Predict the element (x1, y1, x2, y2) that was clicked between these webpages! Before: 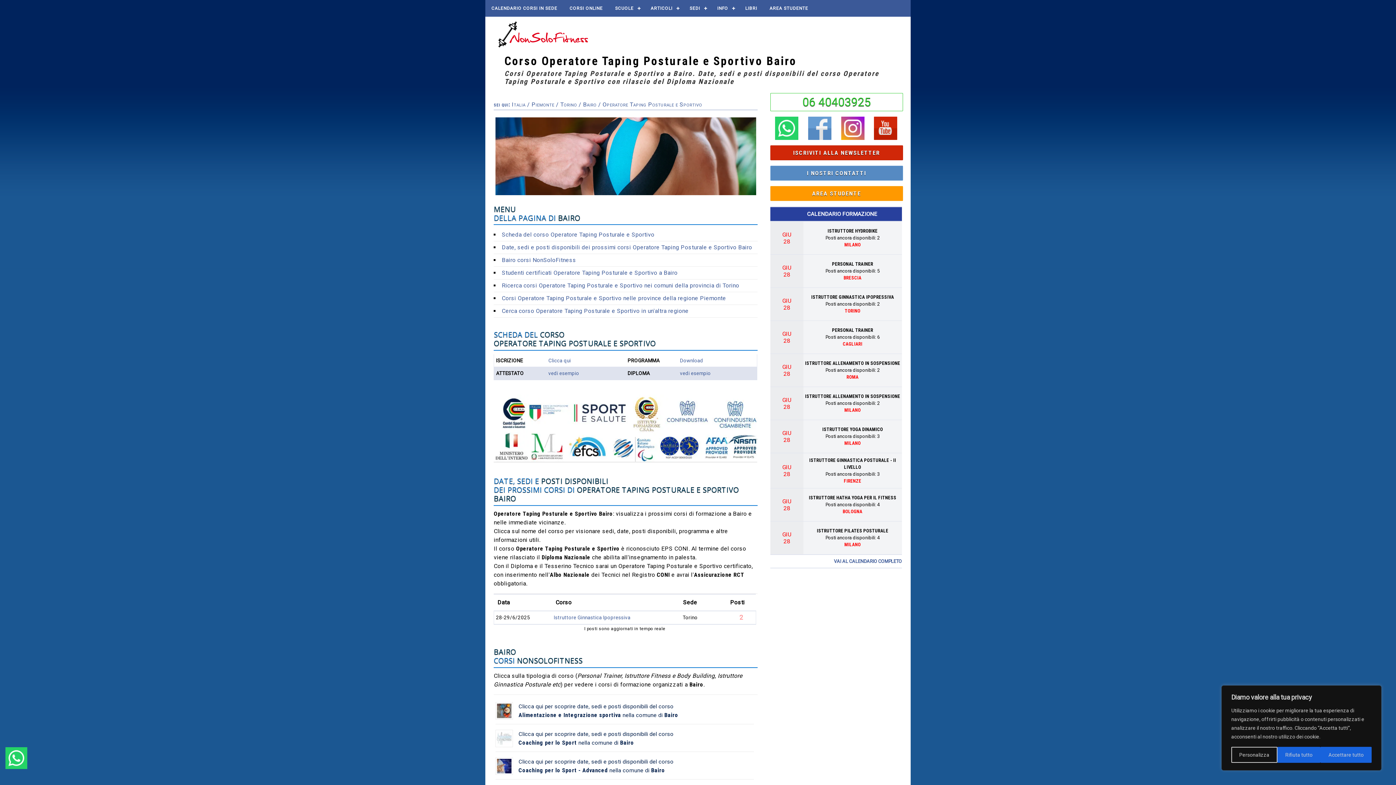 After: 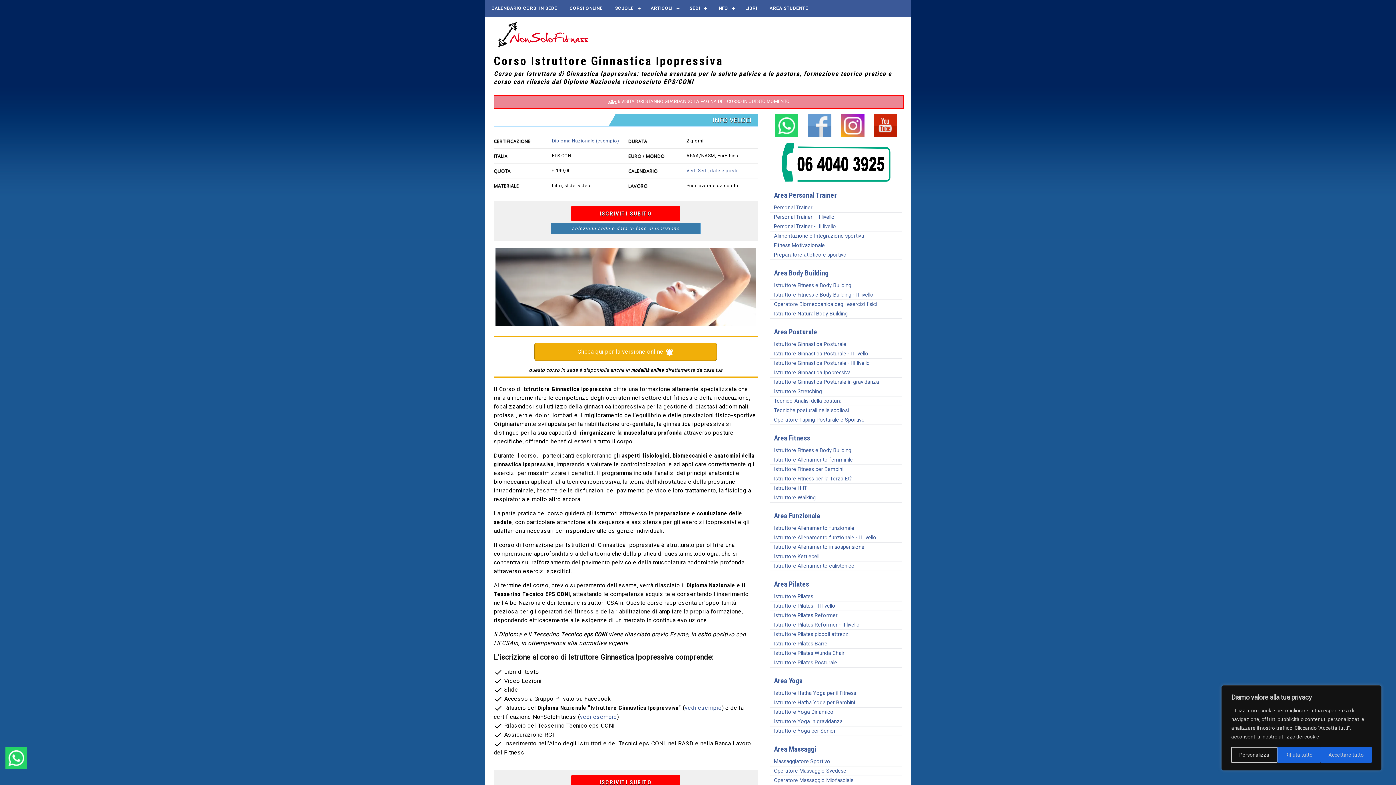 Action: bbox: (553, 615, 630, 620) label: Istruttore Ginnastica Ipopressiva